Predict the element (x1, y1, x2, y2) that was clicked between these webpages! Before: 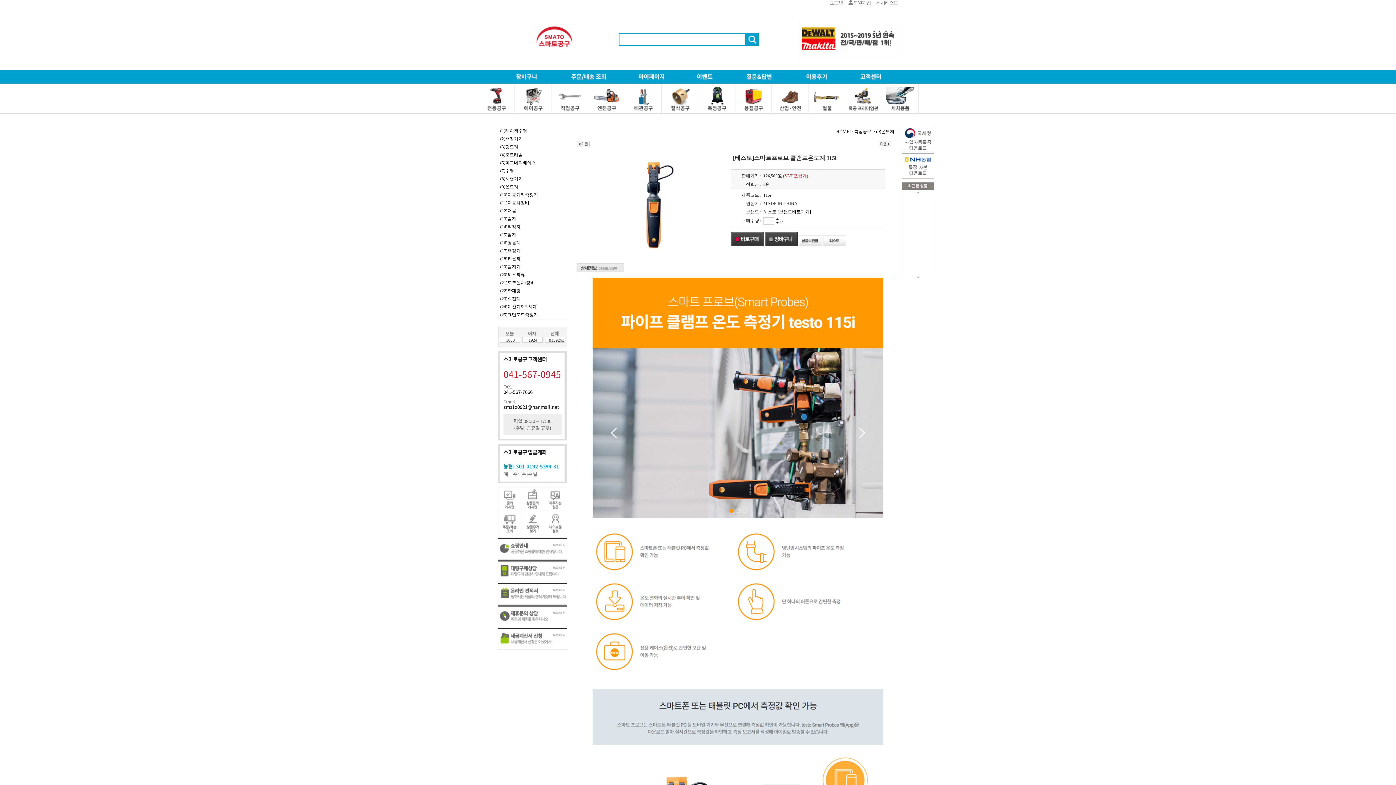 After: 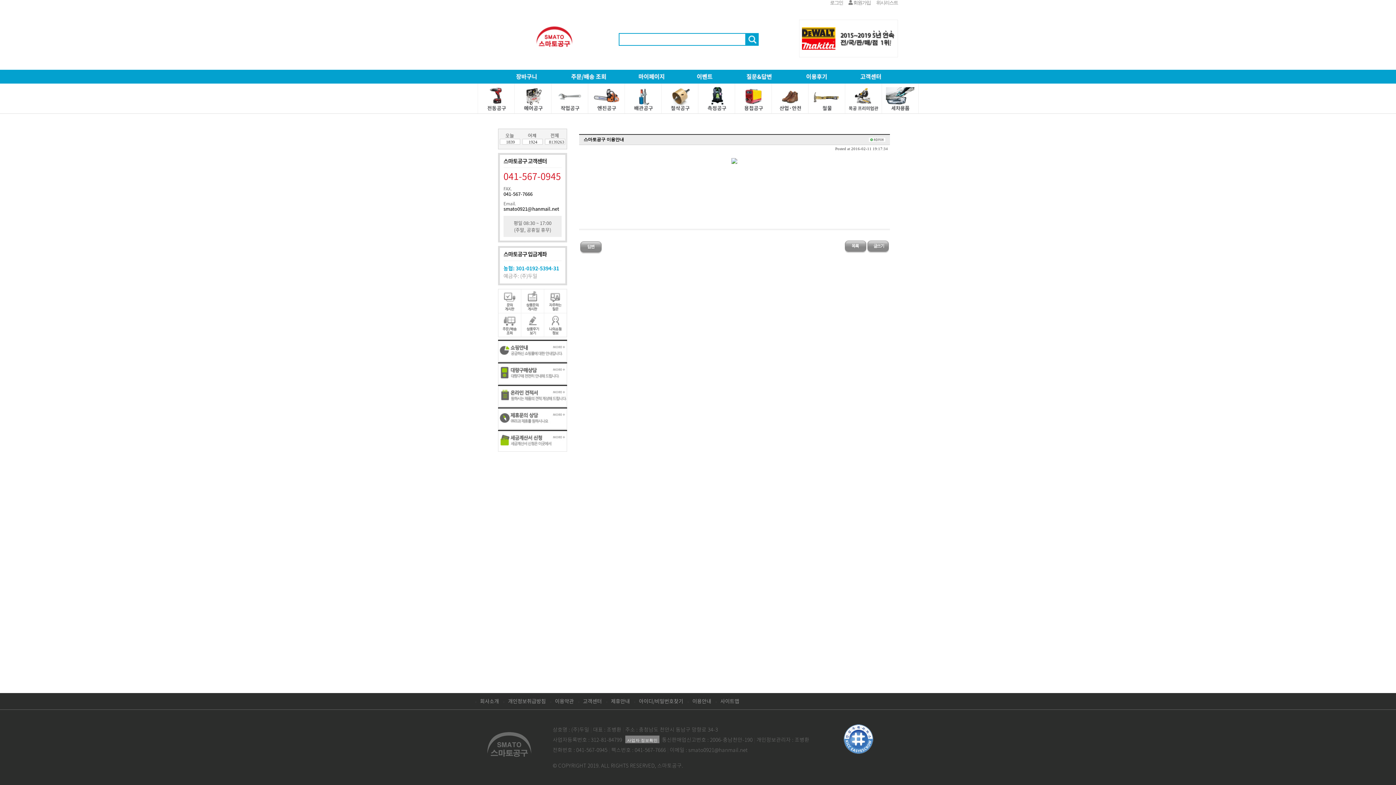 Action: bbox: (498, 556, 567, 561)